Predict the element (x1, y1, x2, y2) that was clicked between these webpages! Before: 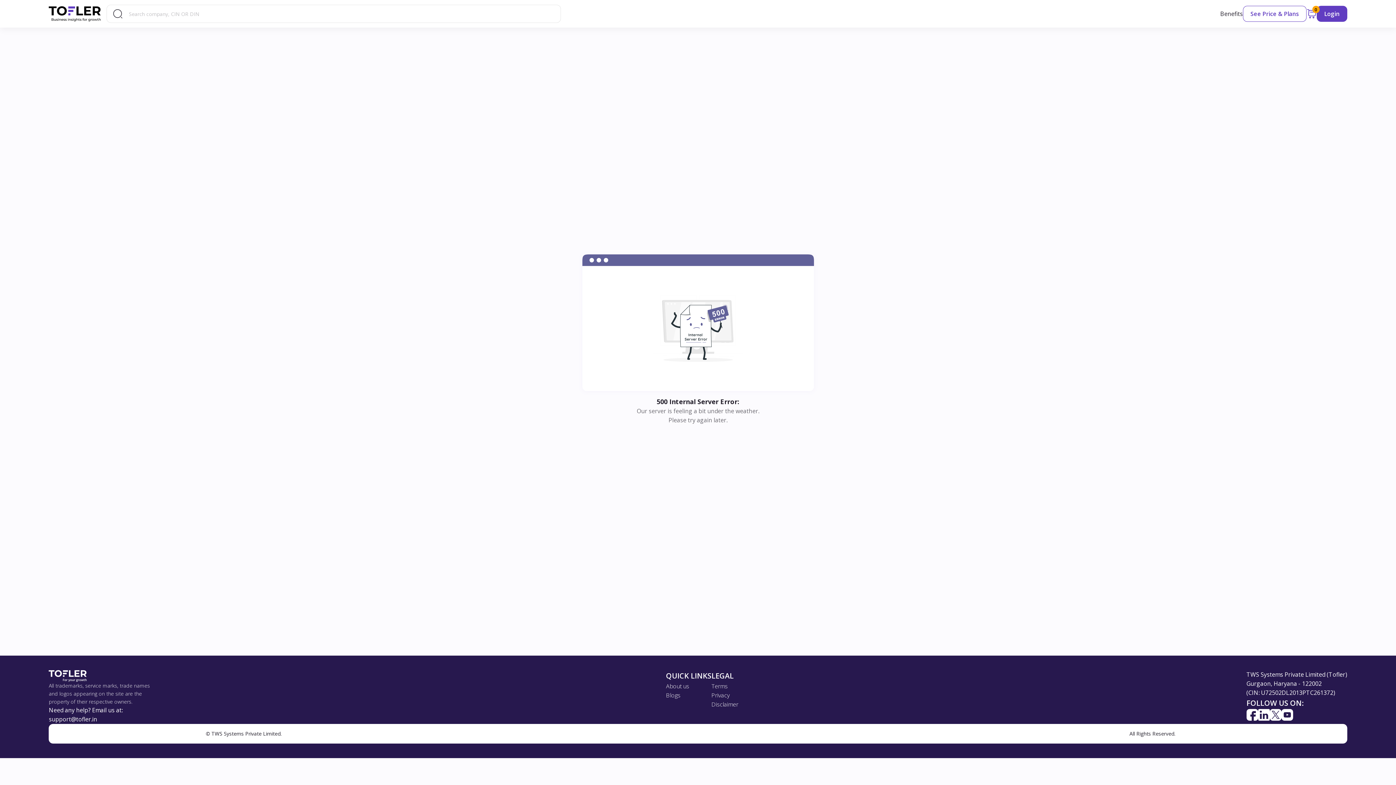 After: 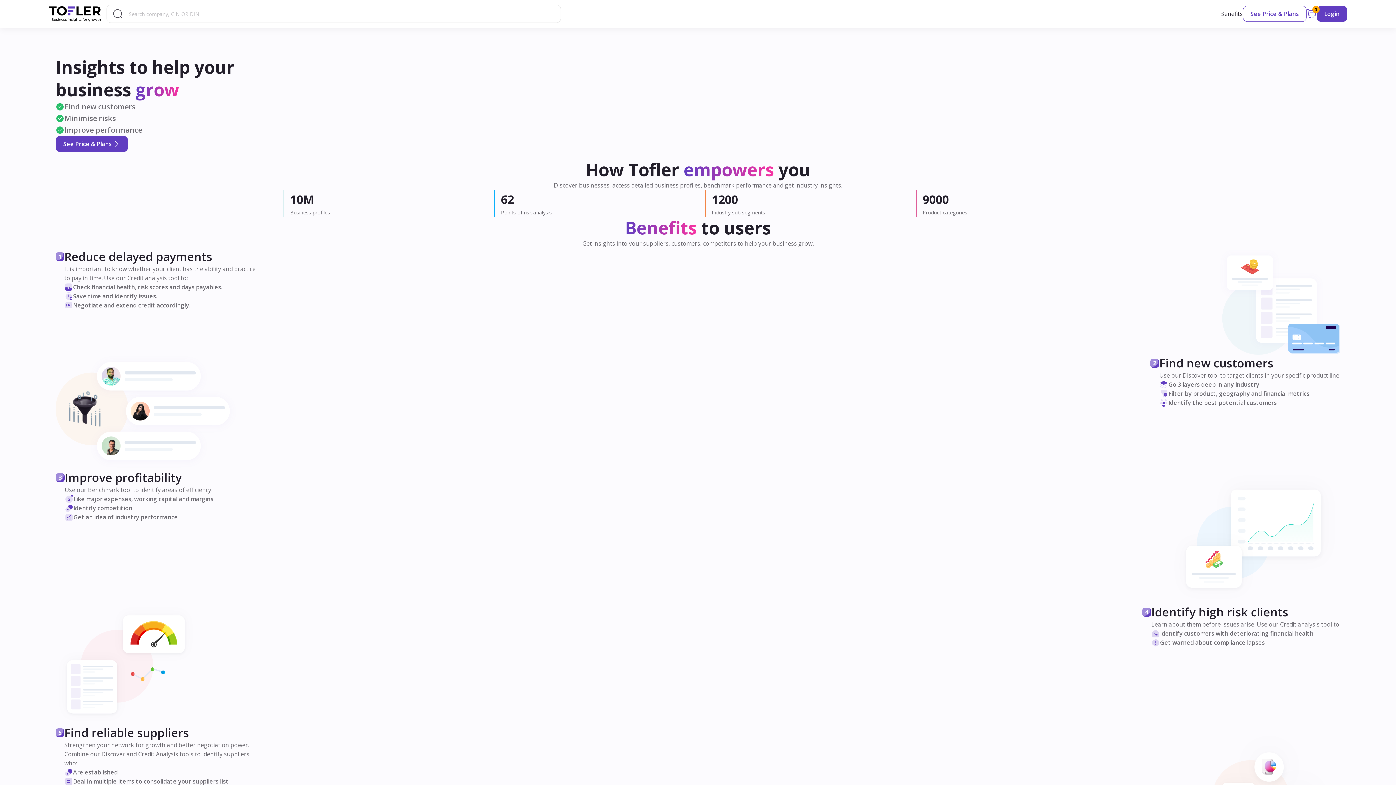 Action: bbox: (1220, 9, 1243, 18) label: Benefits